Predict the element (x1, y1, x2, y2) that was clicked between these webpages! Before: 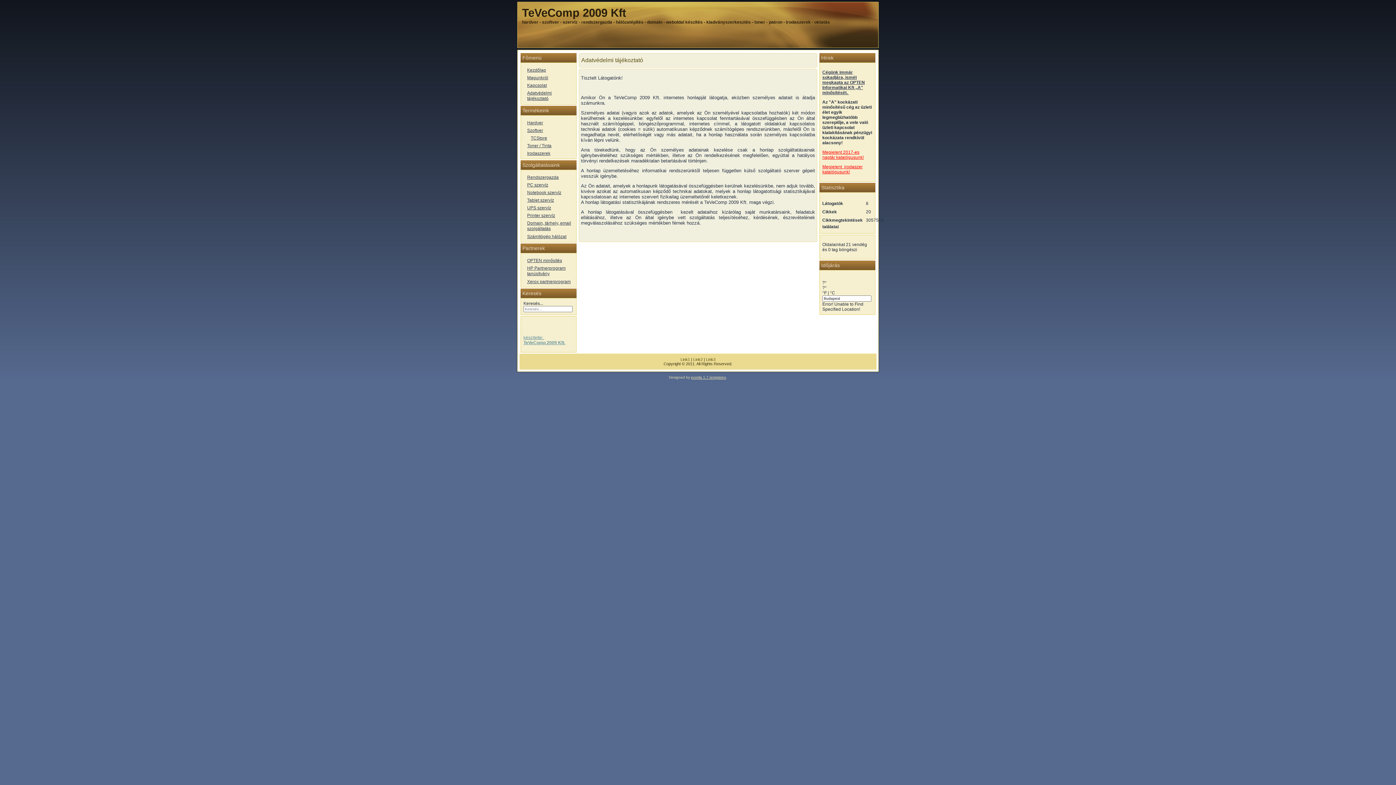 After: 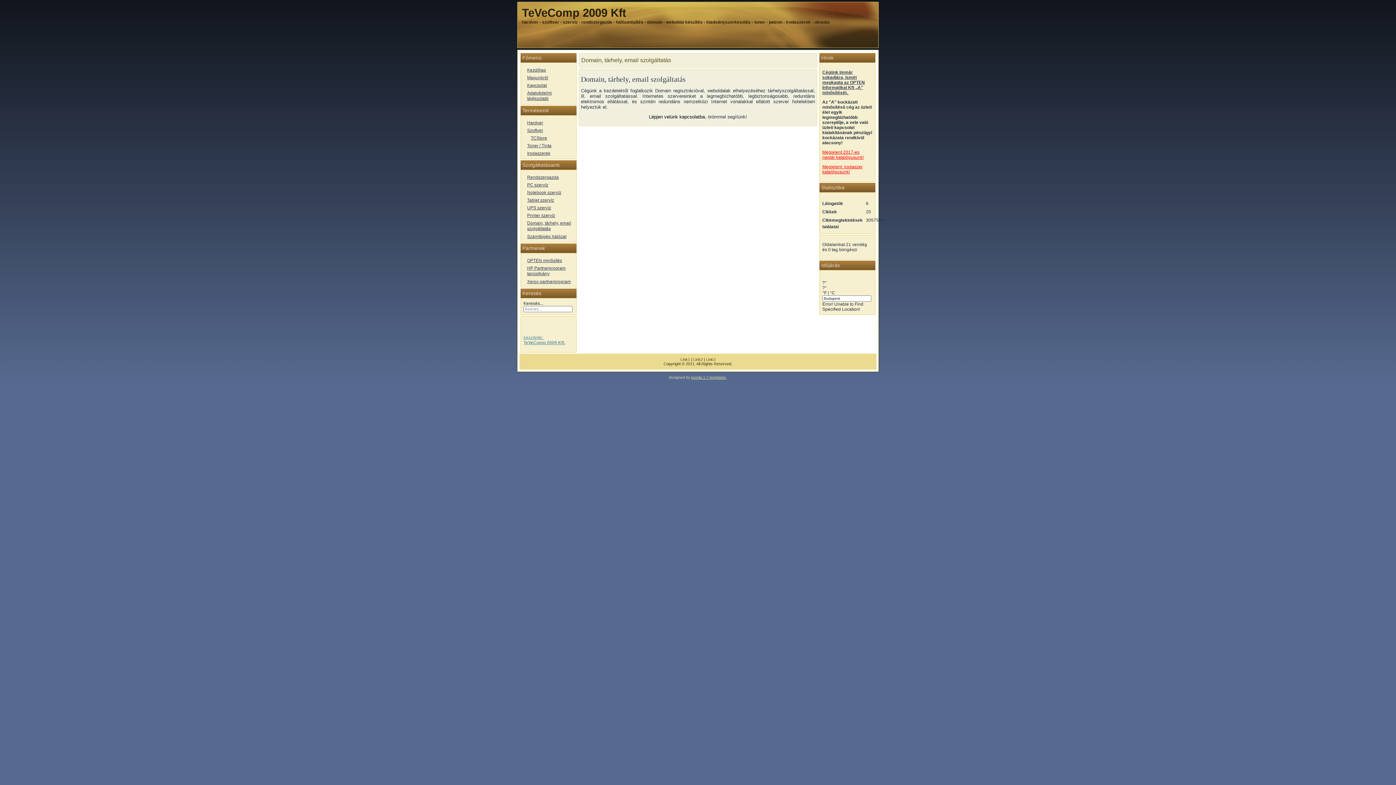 Action: label: Domain, tárhely, email szolgáltatás bbox: (527, 220, 571, 231)